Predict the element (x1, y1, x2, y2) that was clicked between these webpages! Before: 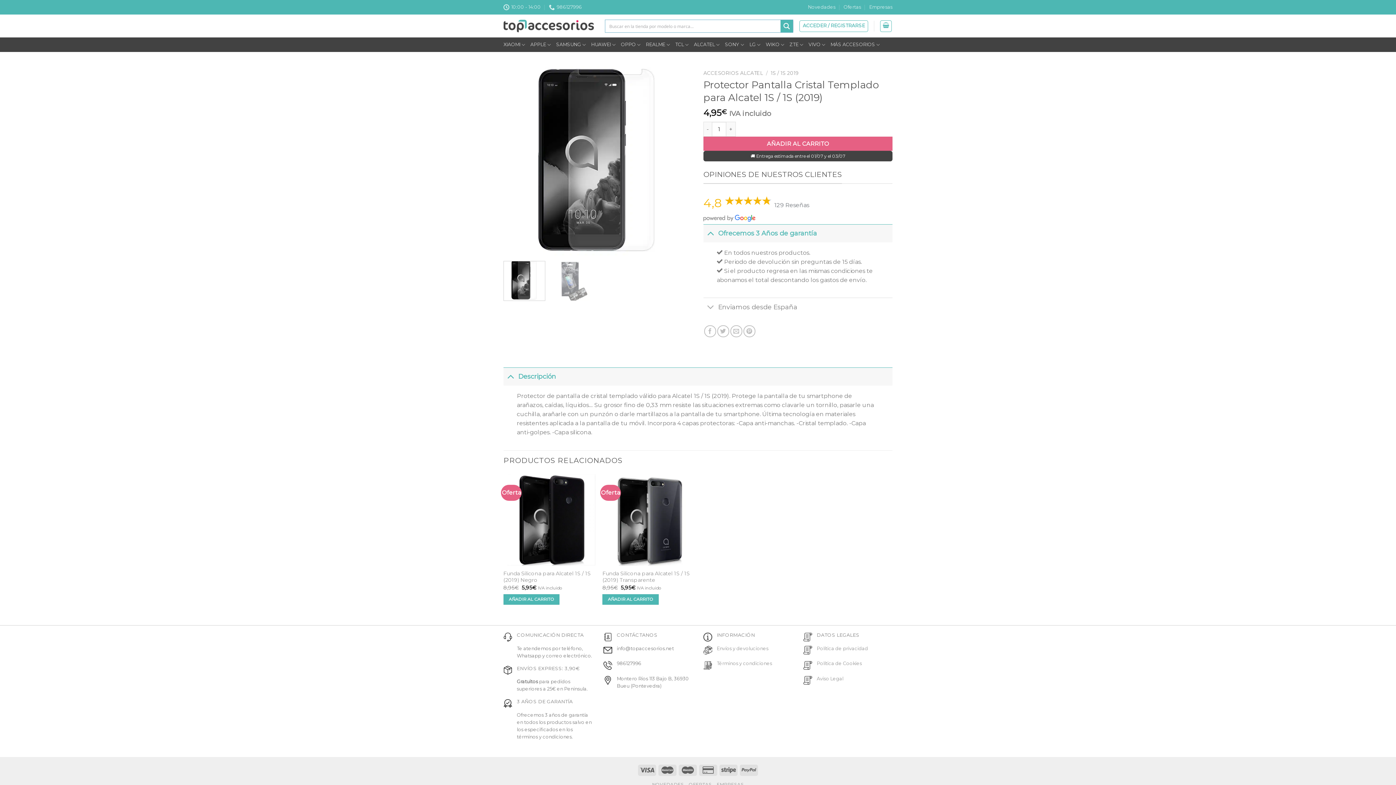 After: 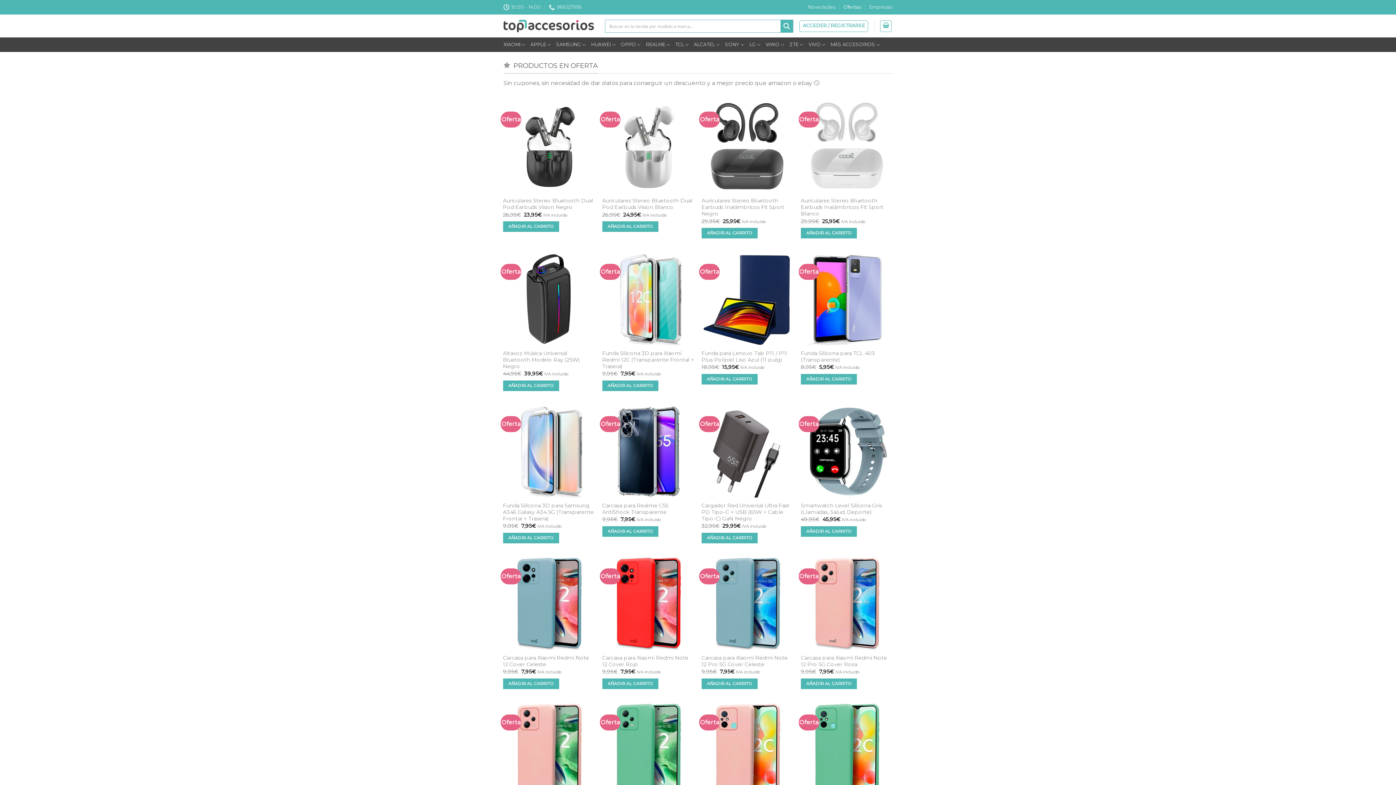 Action: bbox: (688, 782, 711, 787) label: OFERTAS